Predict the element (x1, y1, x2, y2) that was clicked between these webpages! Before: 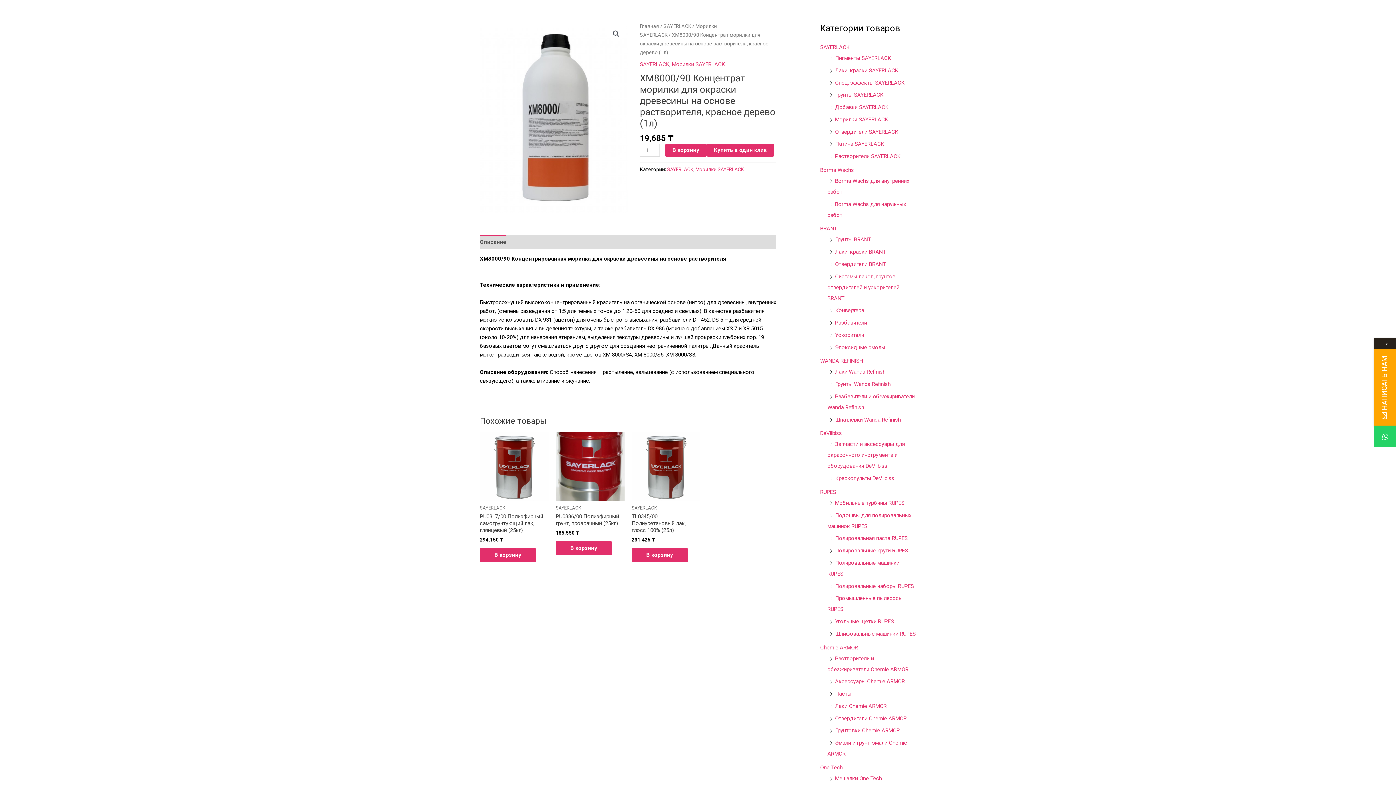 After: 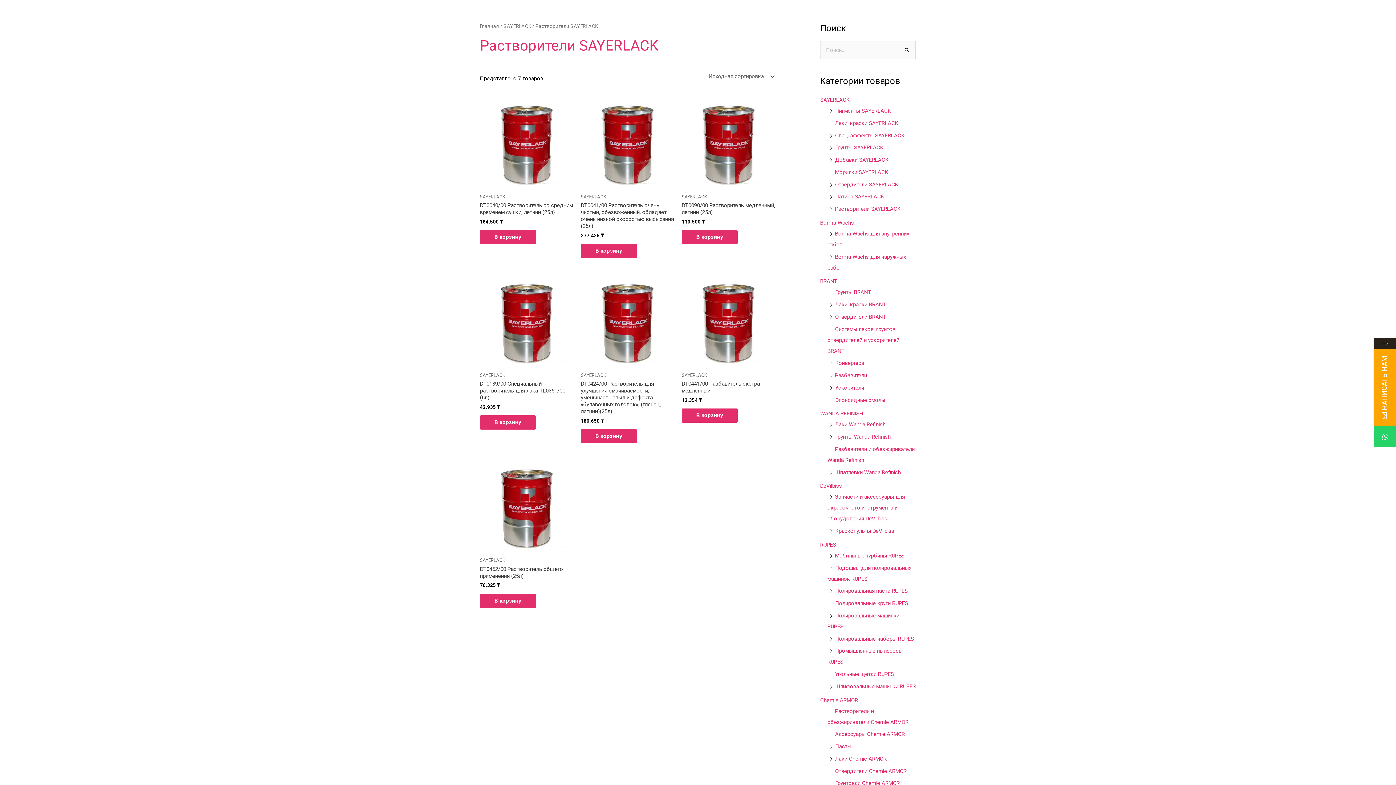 Action: label: Растворители SAYERLACK bbox: (835, 153, 900, 159)